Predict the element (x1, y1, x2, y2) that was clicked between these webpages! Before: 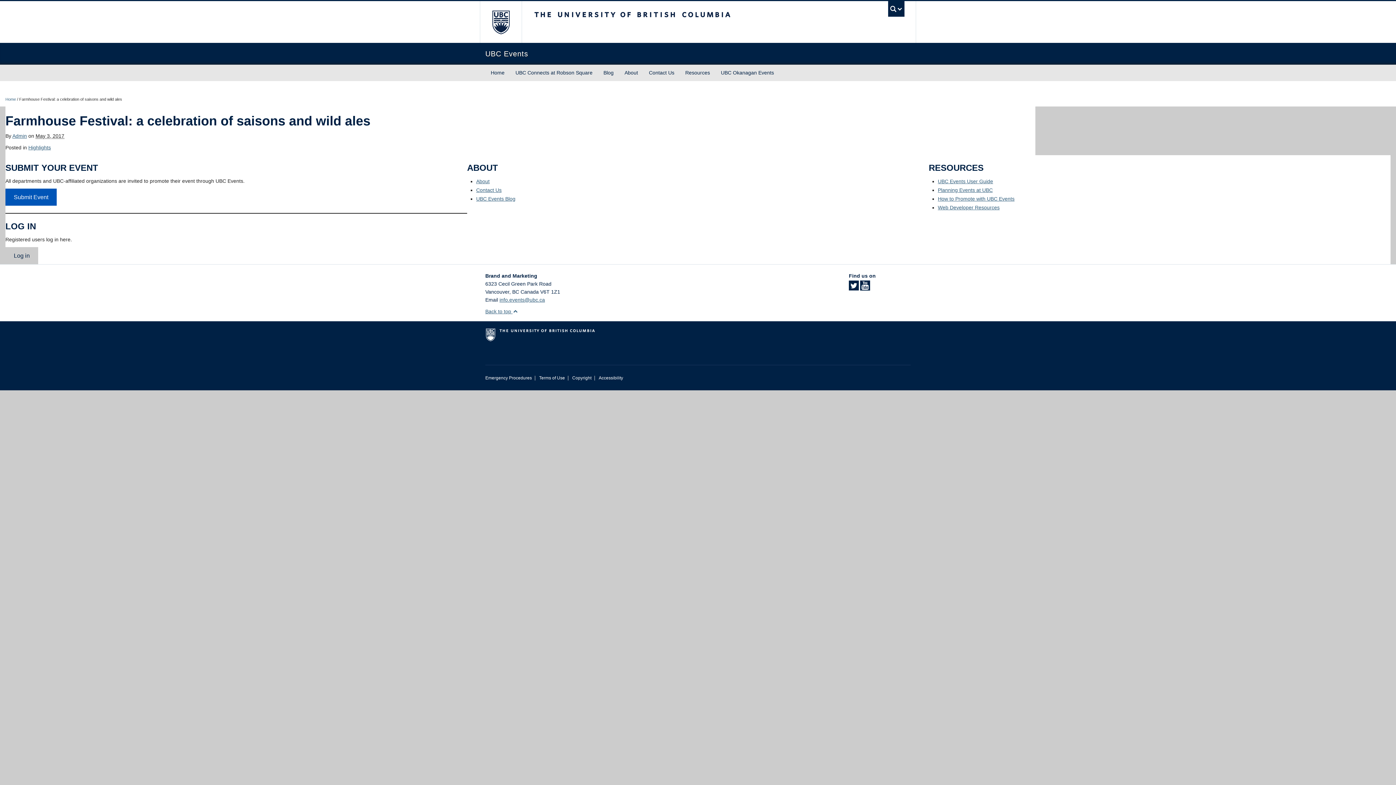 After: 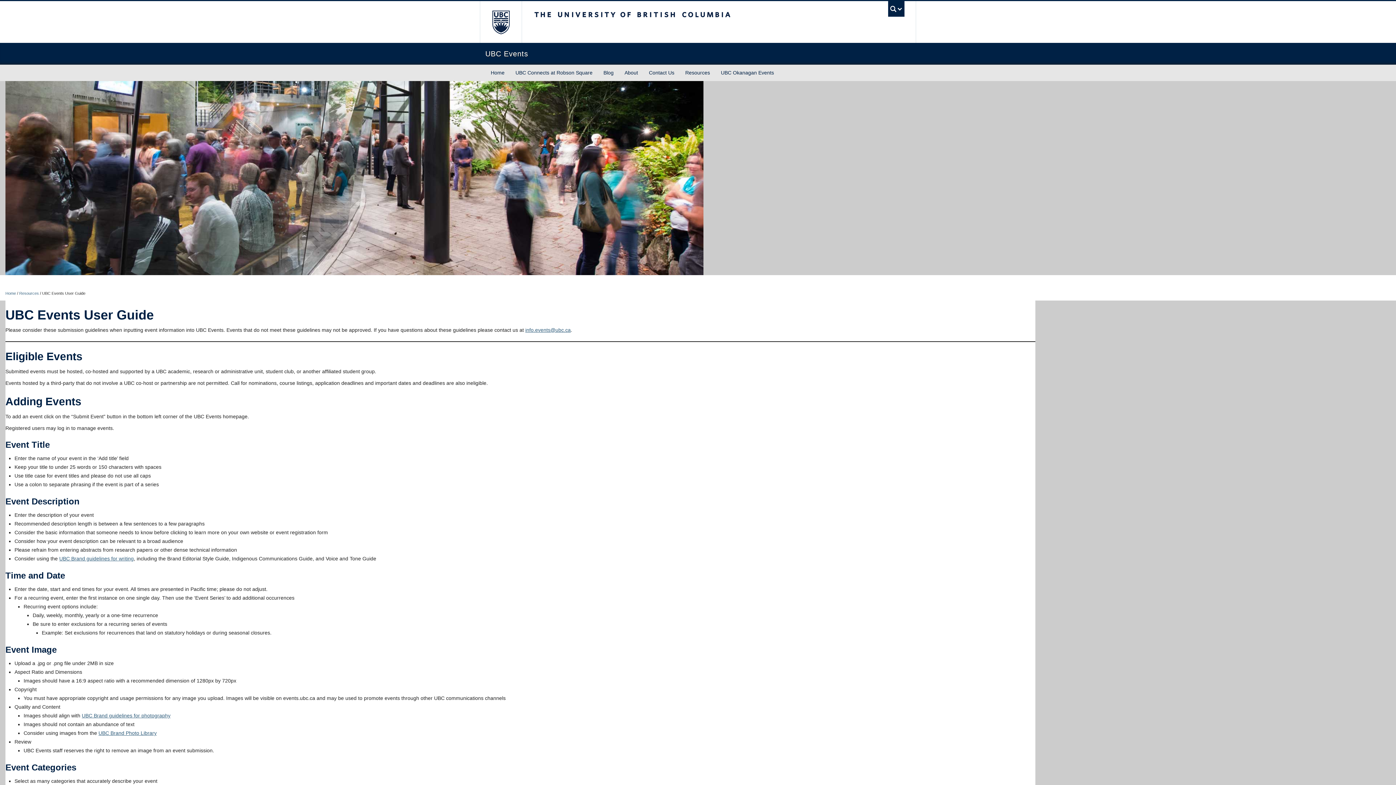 Action: label: UBC Events User Guide bbox: (938, 178, 993, 184)